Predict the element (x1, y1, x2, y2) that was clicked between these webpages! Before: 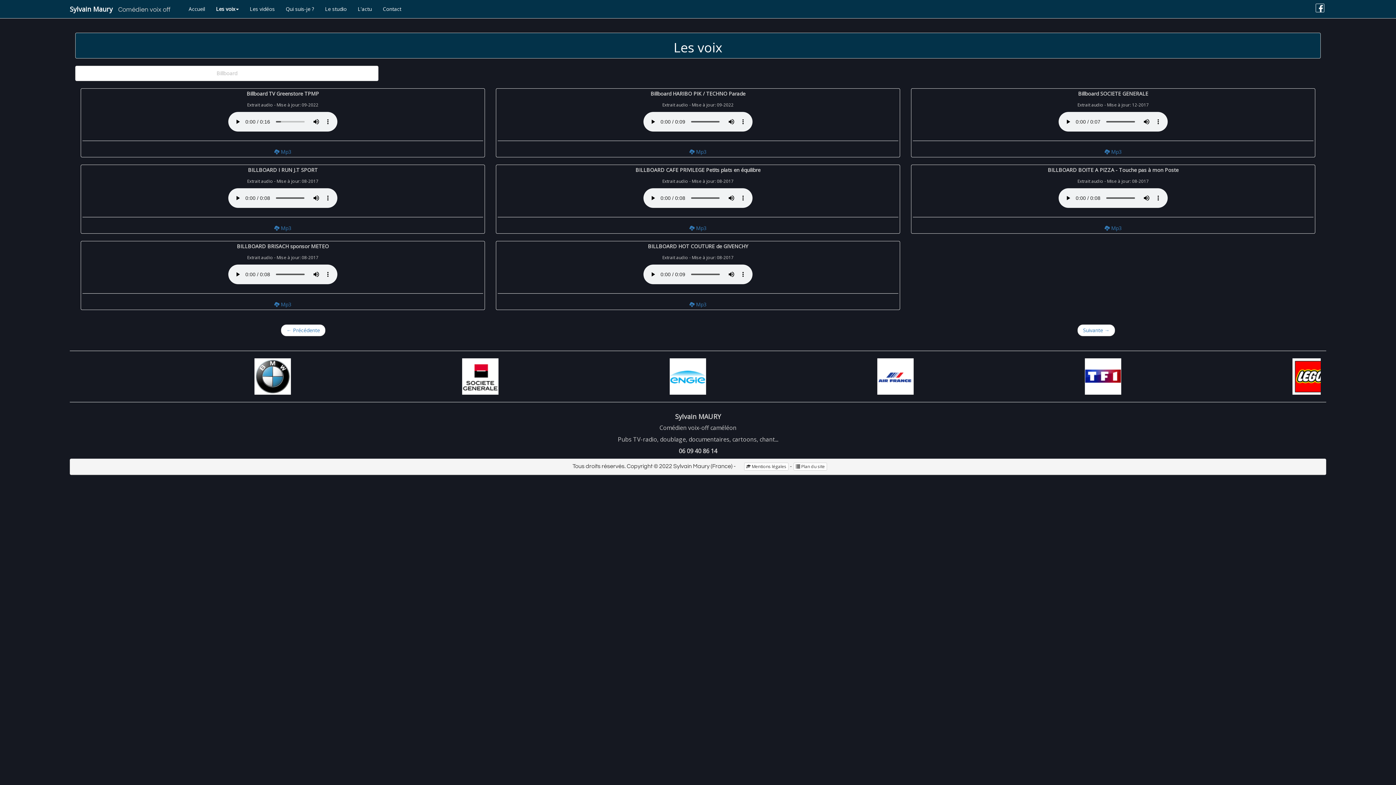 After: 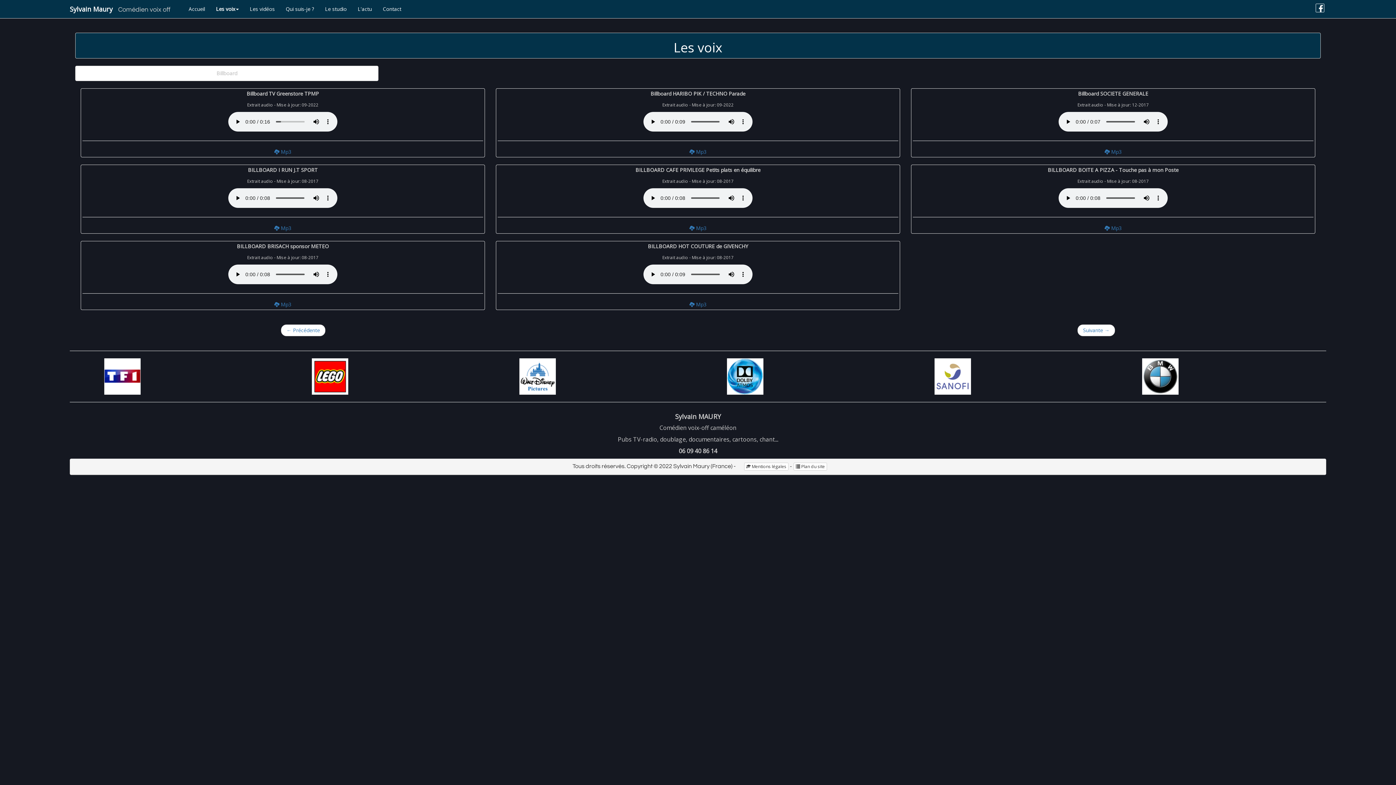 Action: bbox: (1308, 0, 1332, 18)